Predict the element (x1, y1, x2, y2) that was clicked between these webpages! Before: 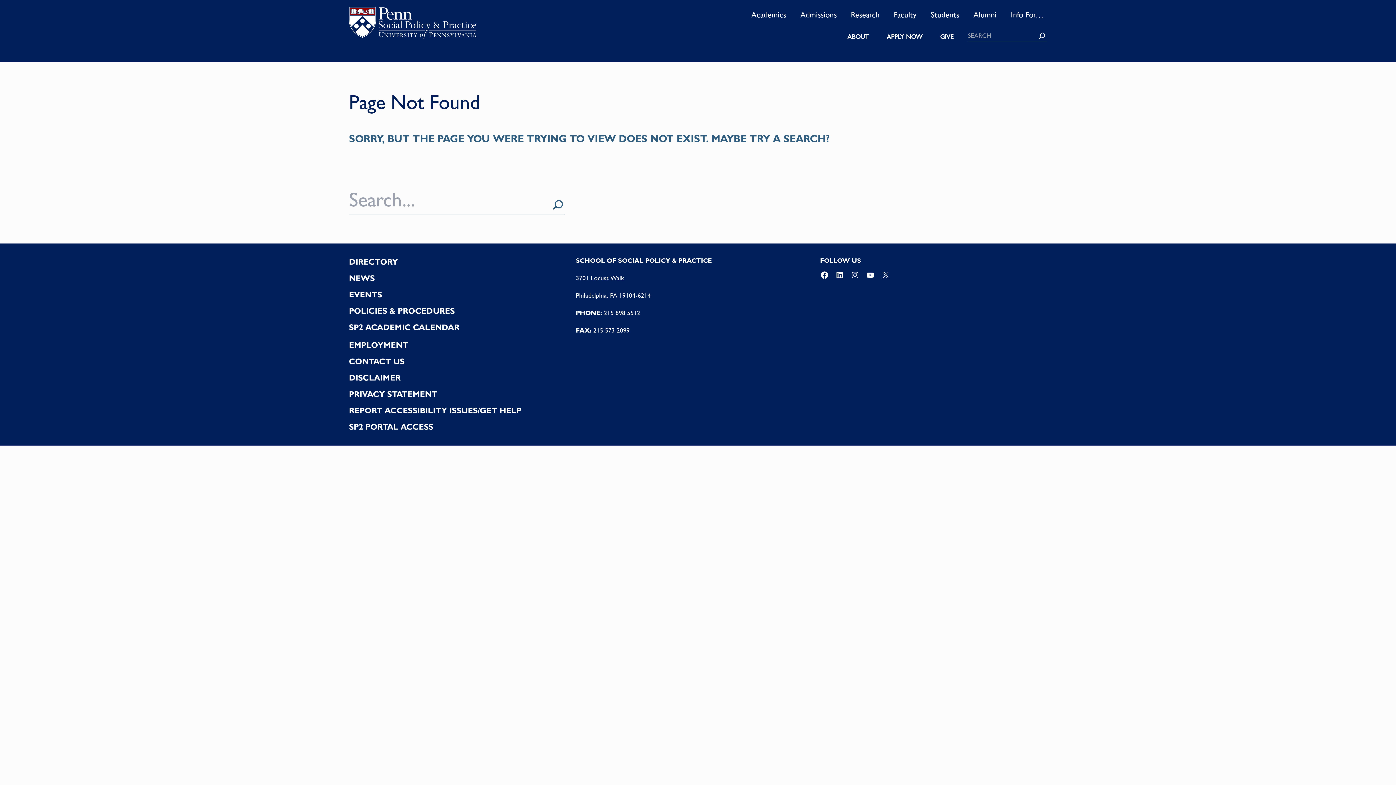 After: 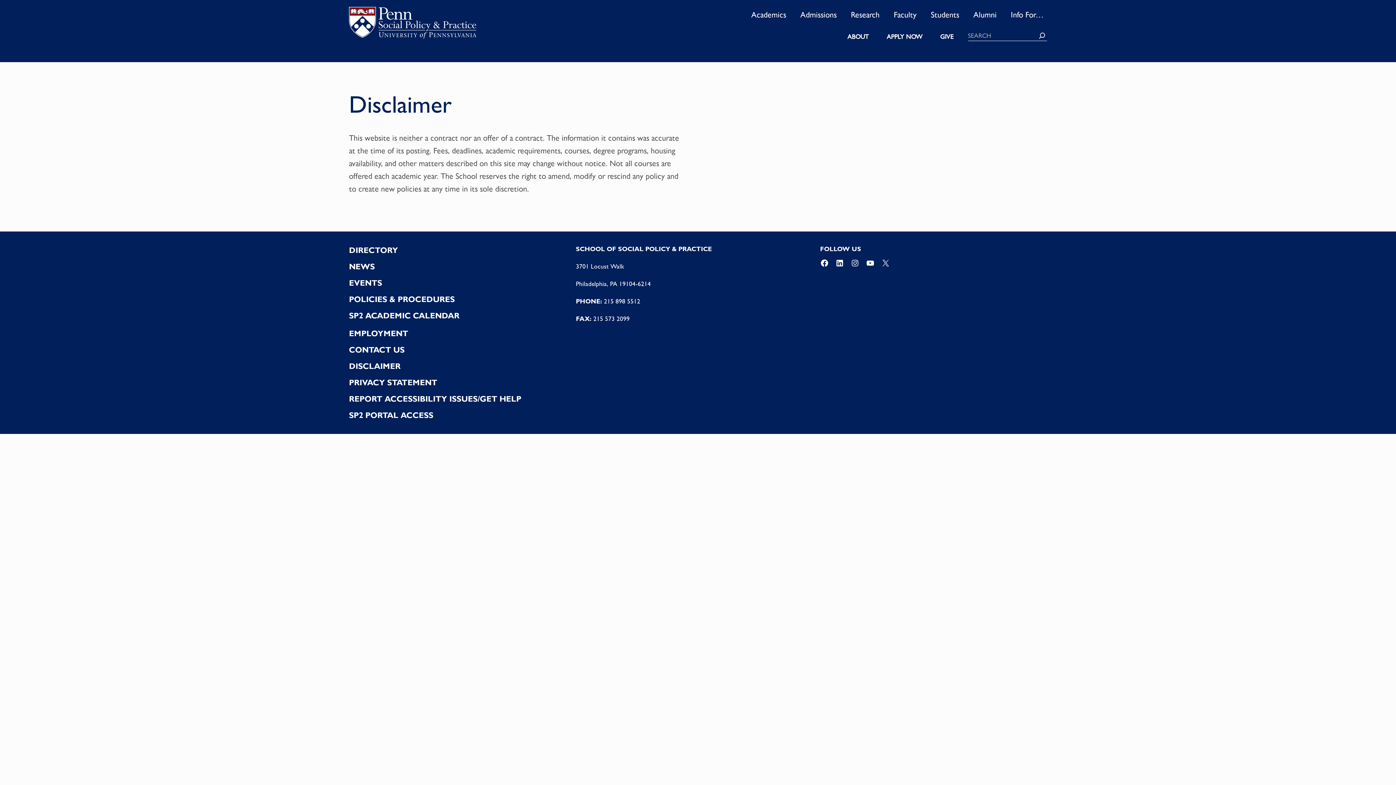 Action: label: DISCLAIMER bbox: (349, 373, 400, 386)